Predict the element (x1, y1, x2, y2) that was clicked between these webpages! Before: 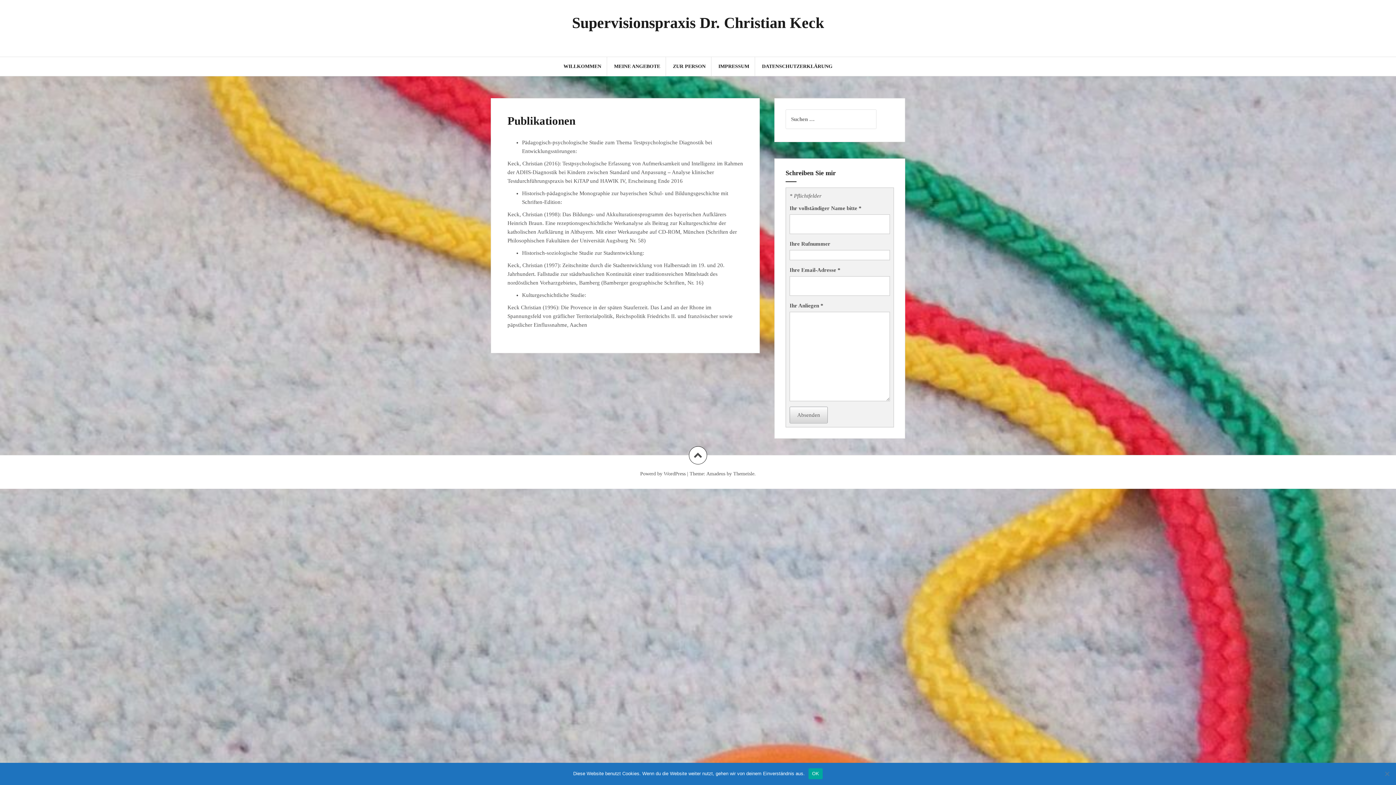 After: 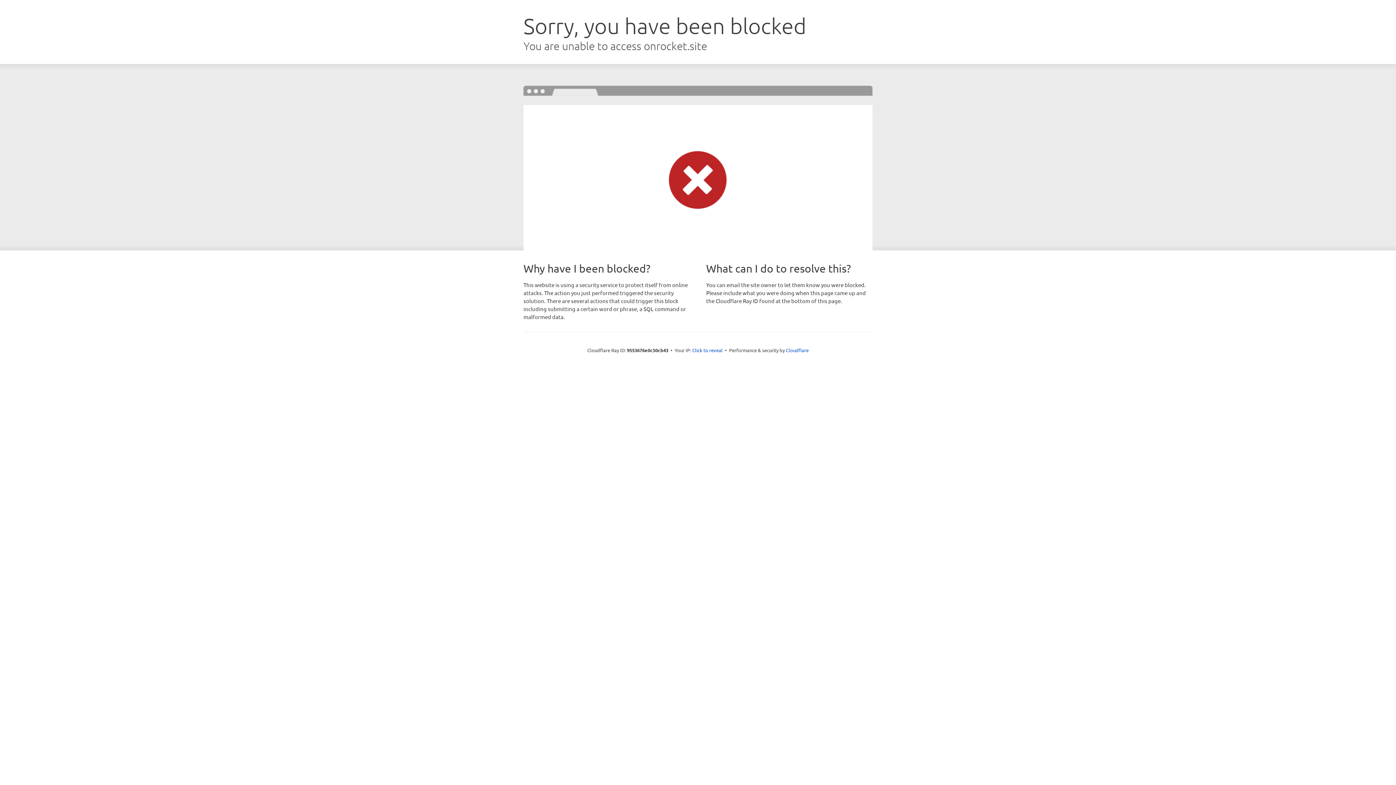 Action: bbox: (706, 471, 725, 476) label: Amadeus